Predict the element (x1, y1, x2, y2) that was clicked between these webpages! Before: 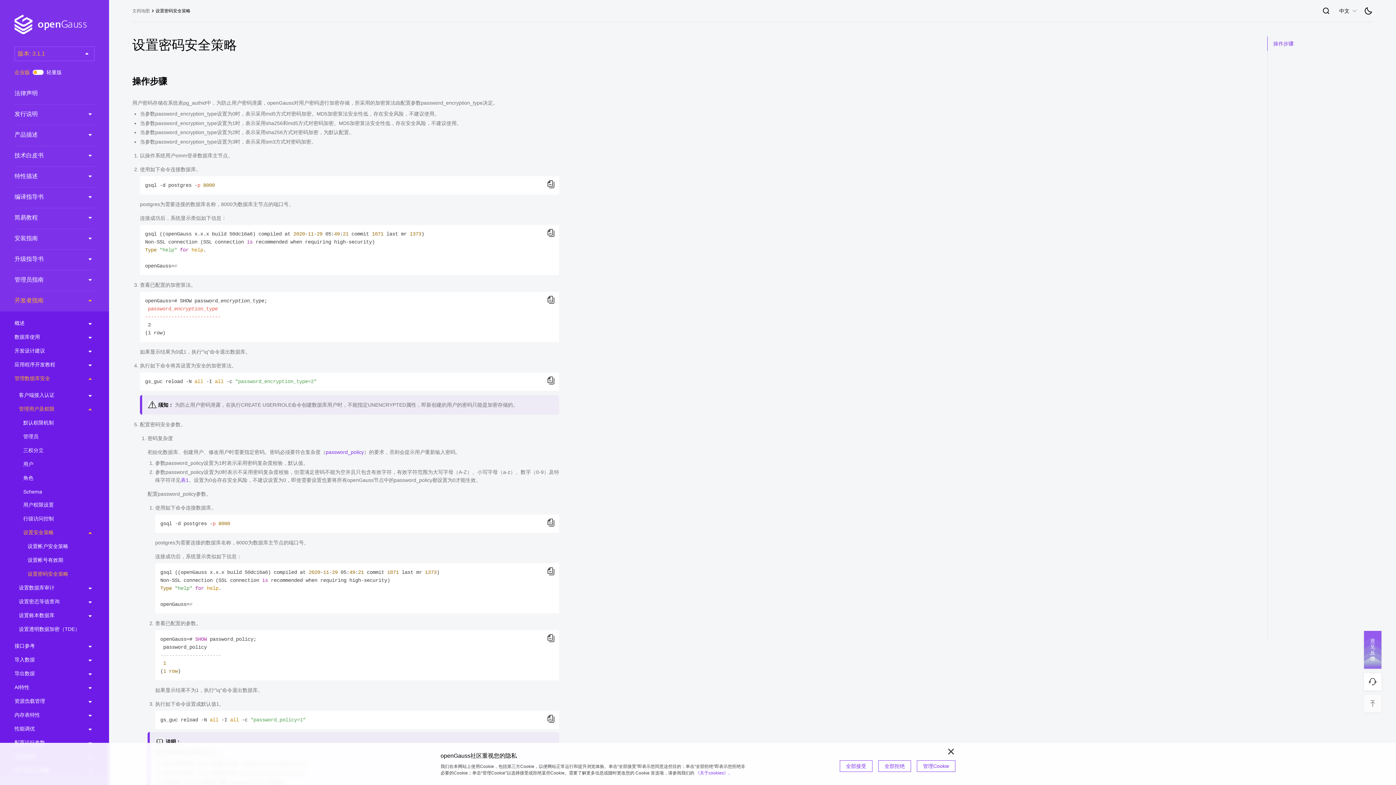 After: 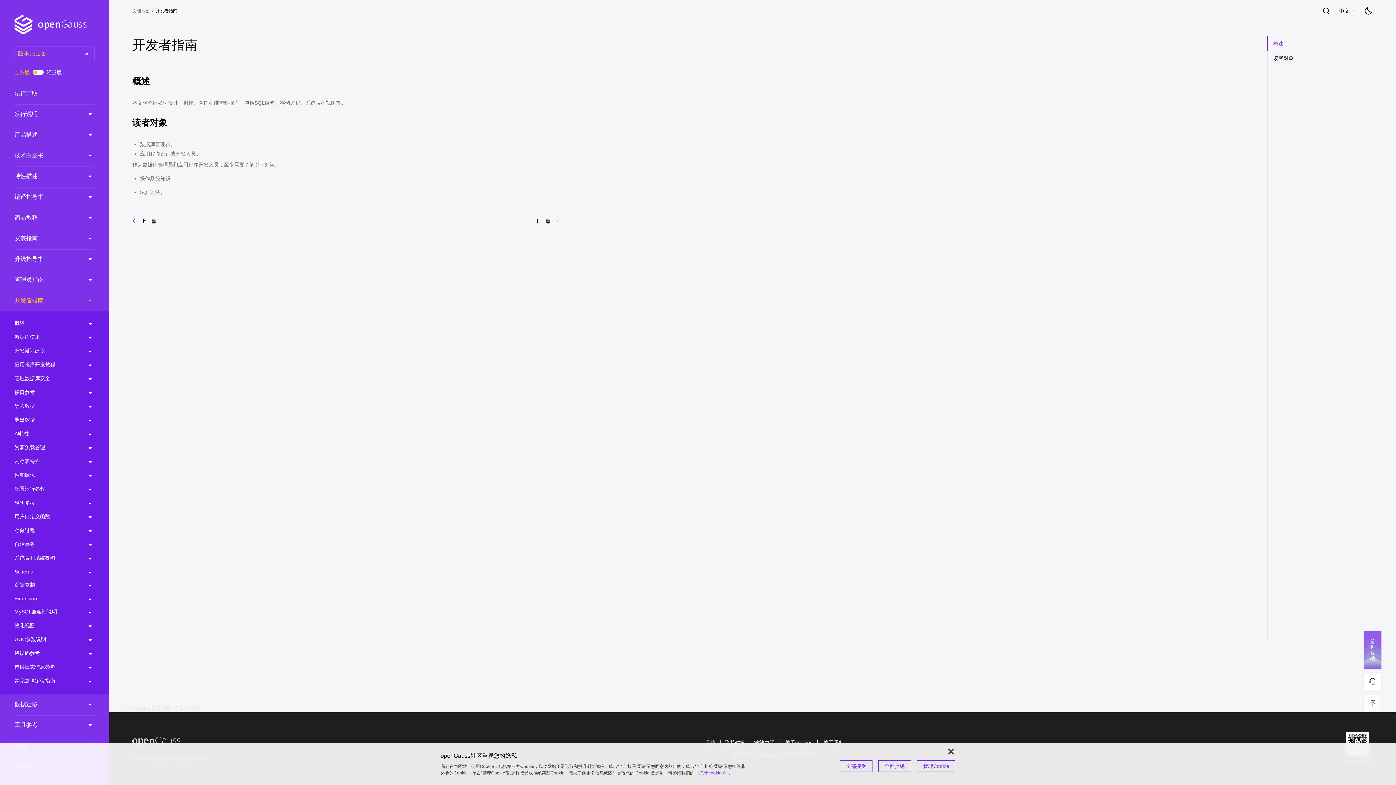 Action: bbox: (14, 290, 94, 310) label: 开发者指南